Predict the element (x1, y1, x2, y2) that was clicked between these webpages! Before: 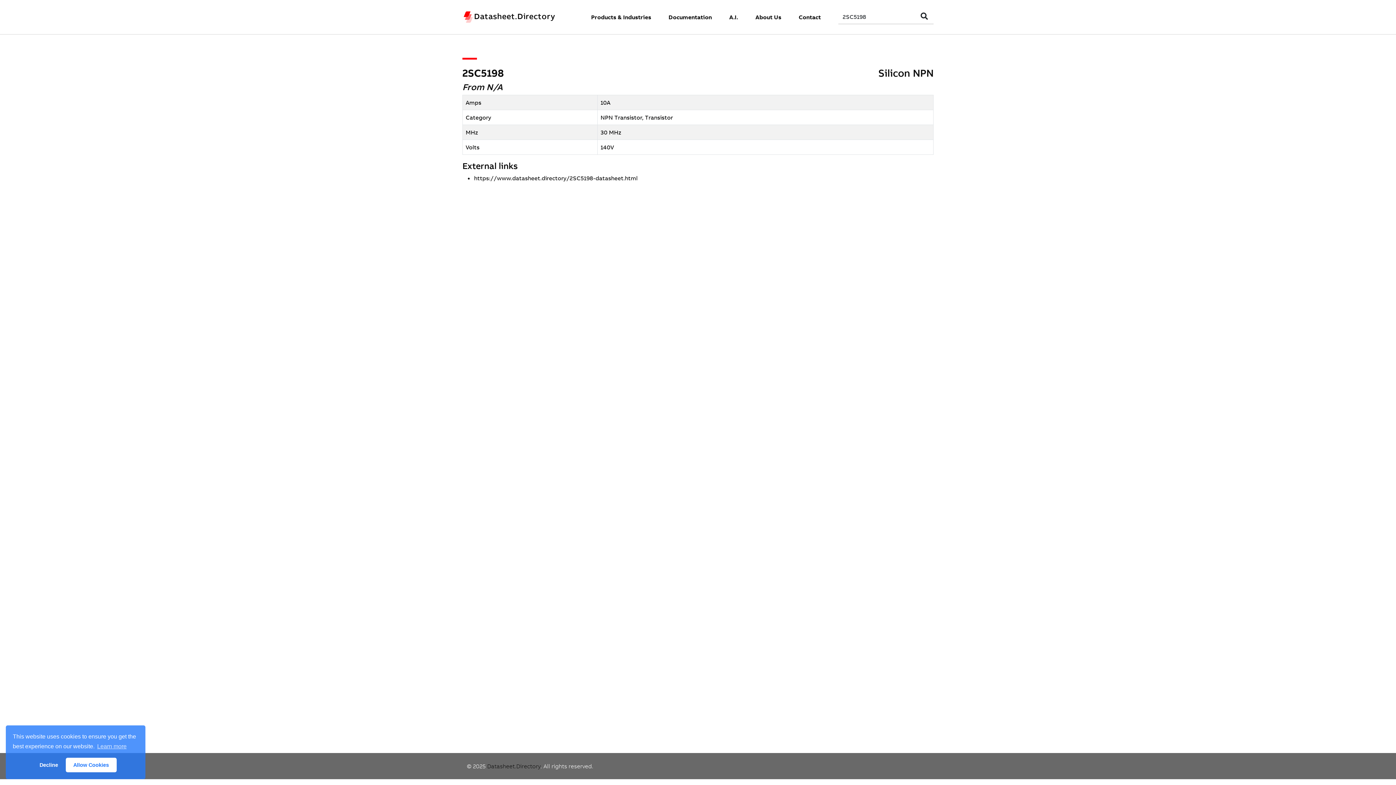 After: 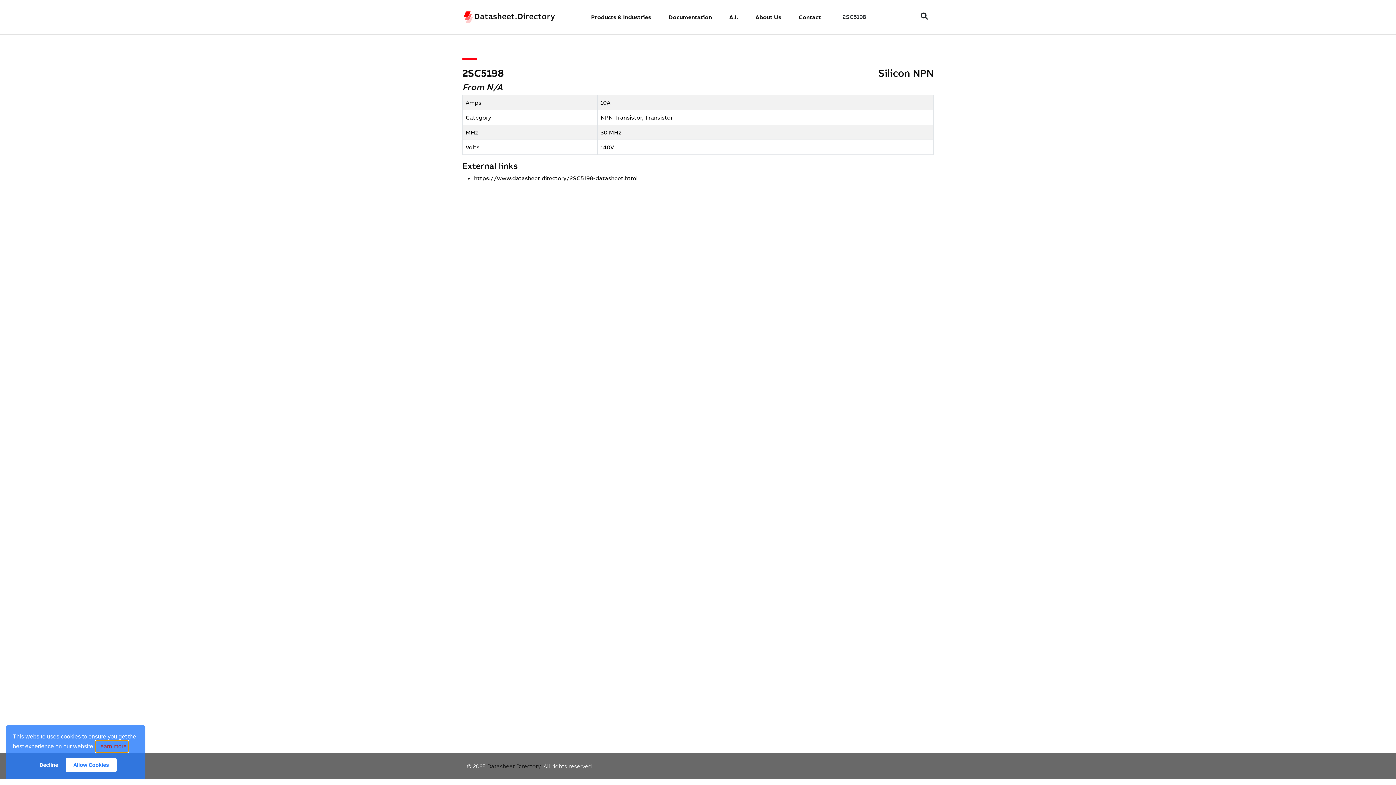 Action: label: learn more about cookies bbox: (96, 741, 127, 752)